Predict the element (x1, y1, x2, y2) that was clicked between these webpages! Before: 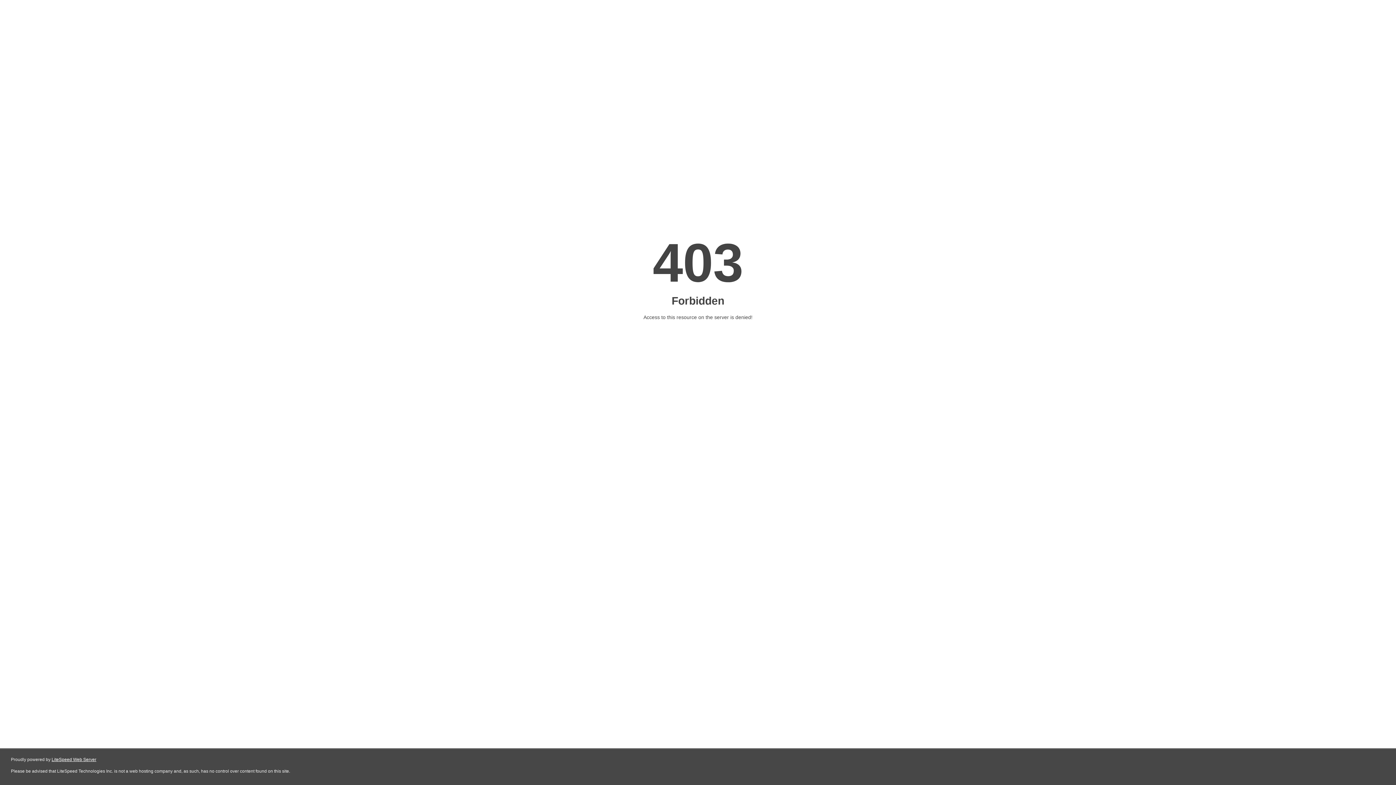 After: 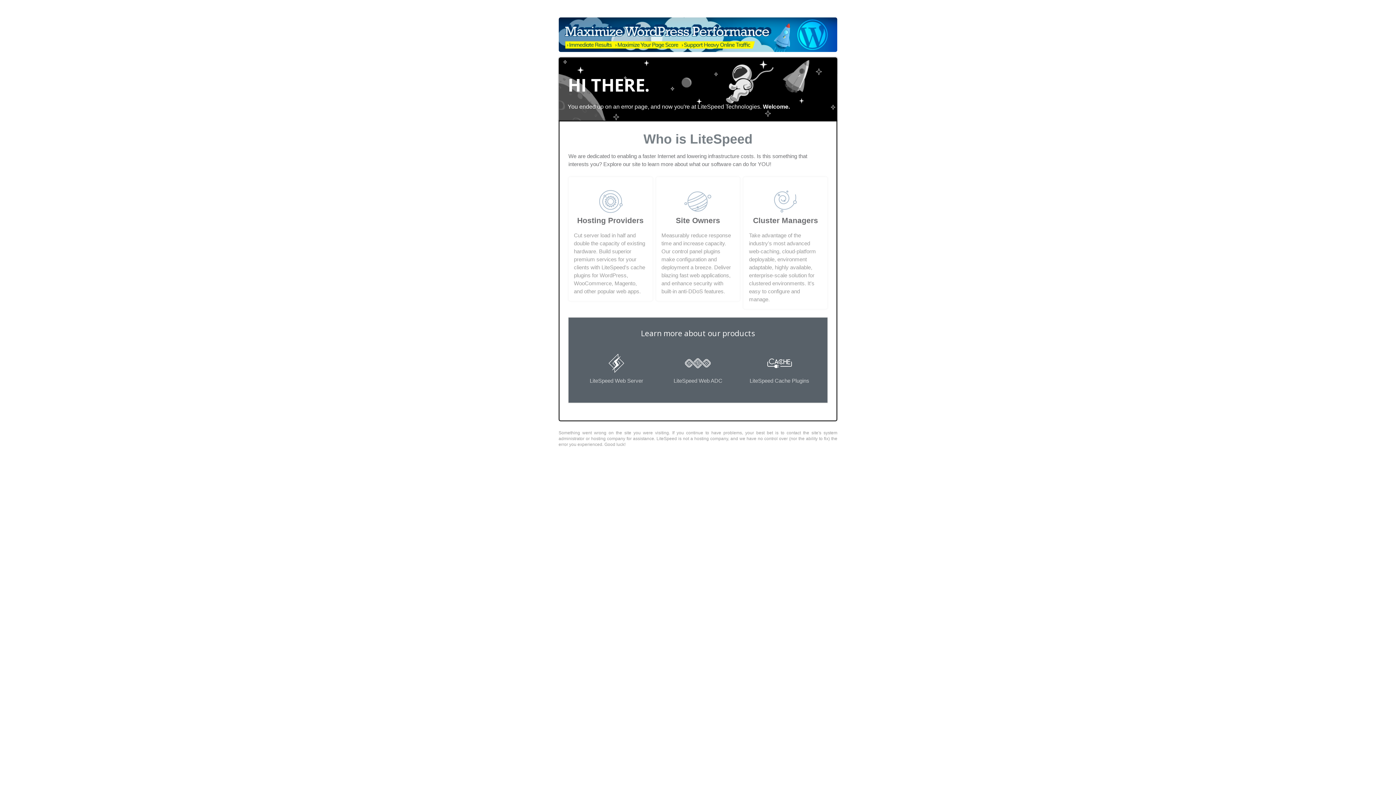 Action: bbox: (51, 757, 96, 762) label: LiteSpeed Web Server